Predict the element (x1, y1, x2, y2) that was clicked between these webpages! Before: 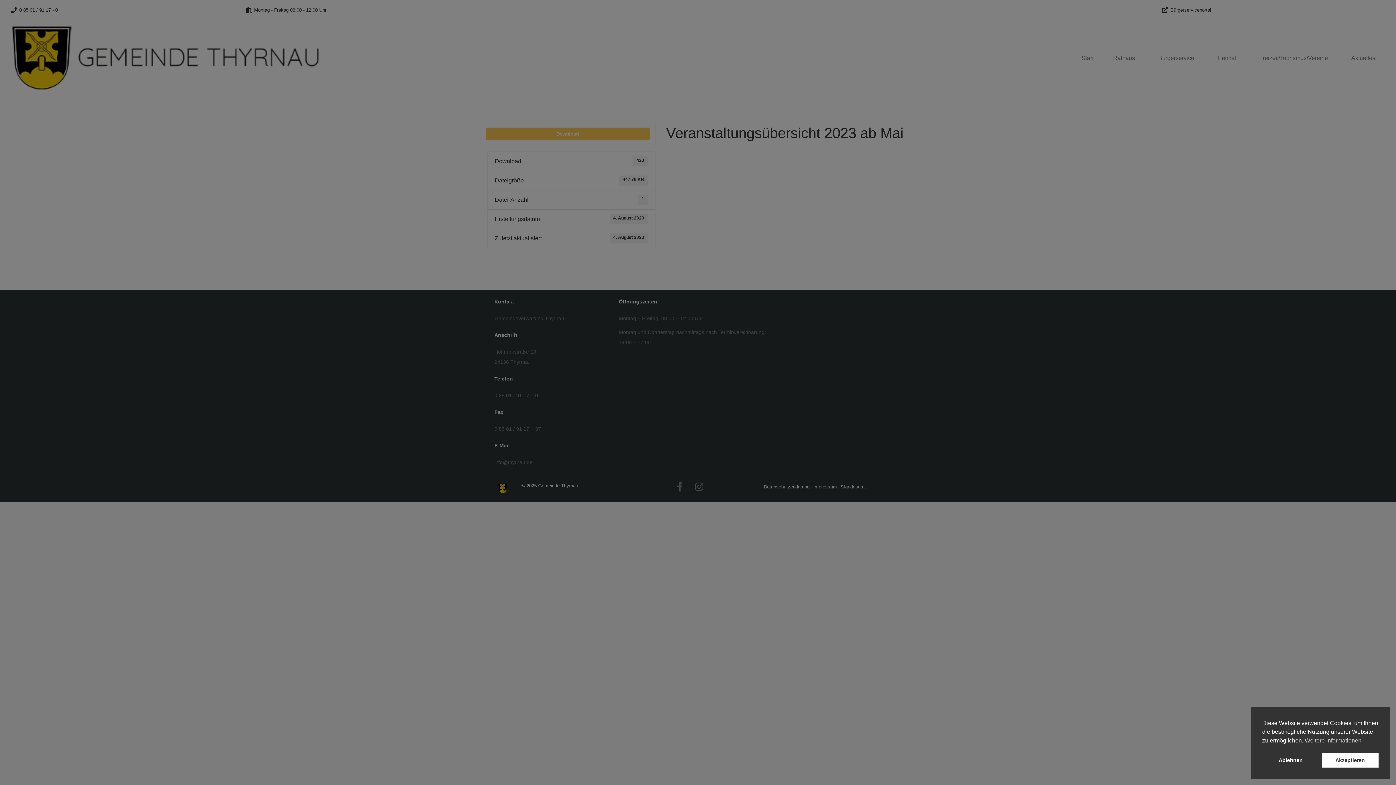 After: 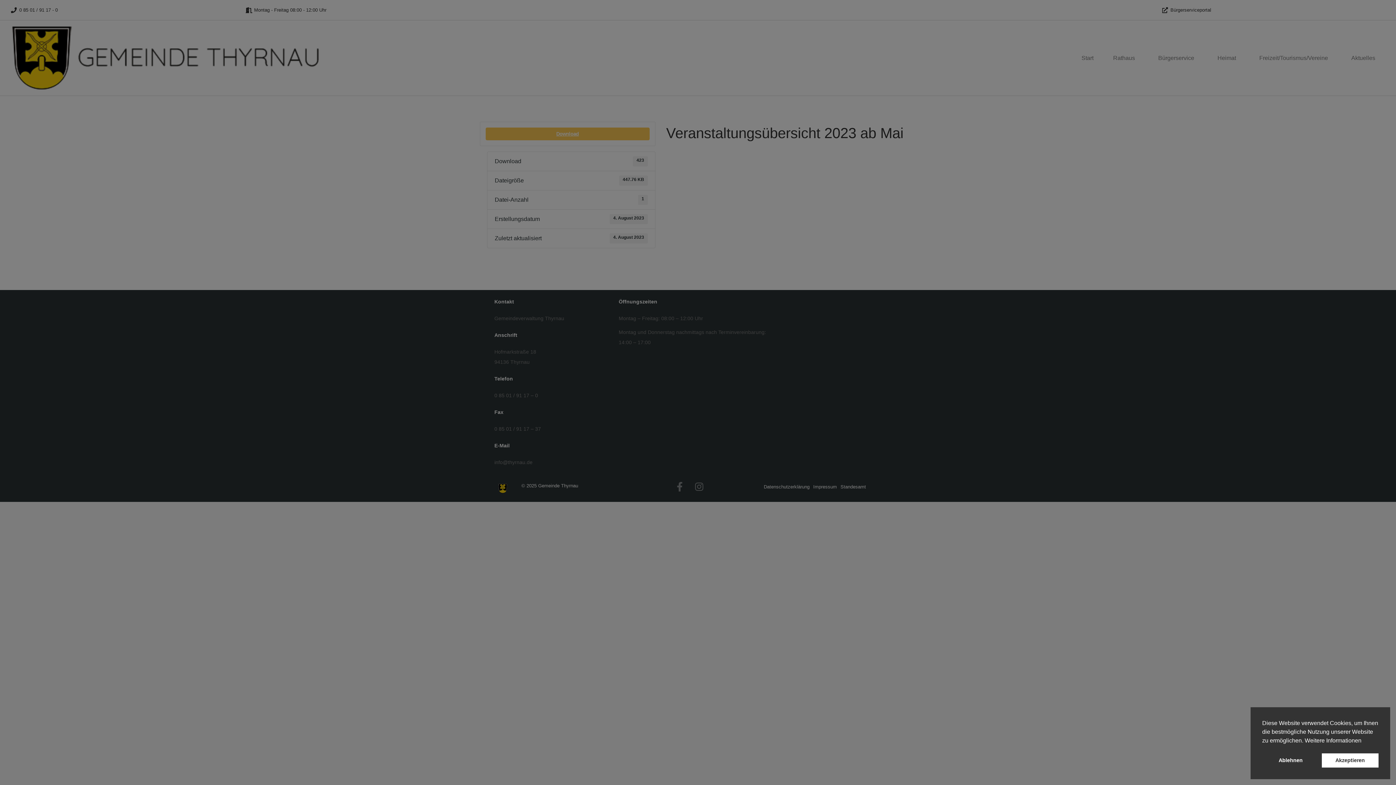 Action: label: cookies - Weitere Informationen  bbox: (1305, 736, 1361, 745)